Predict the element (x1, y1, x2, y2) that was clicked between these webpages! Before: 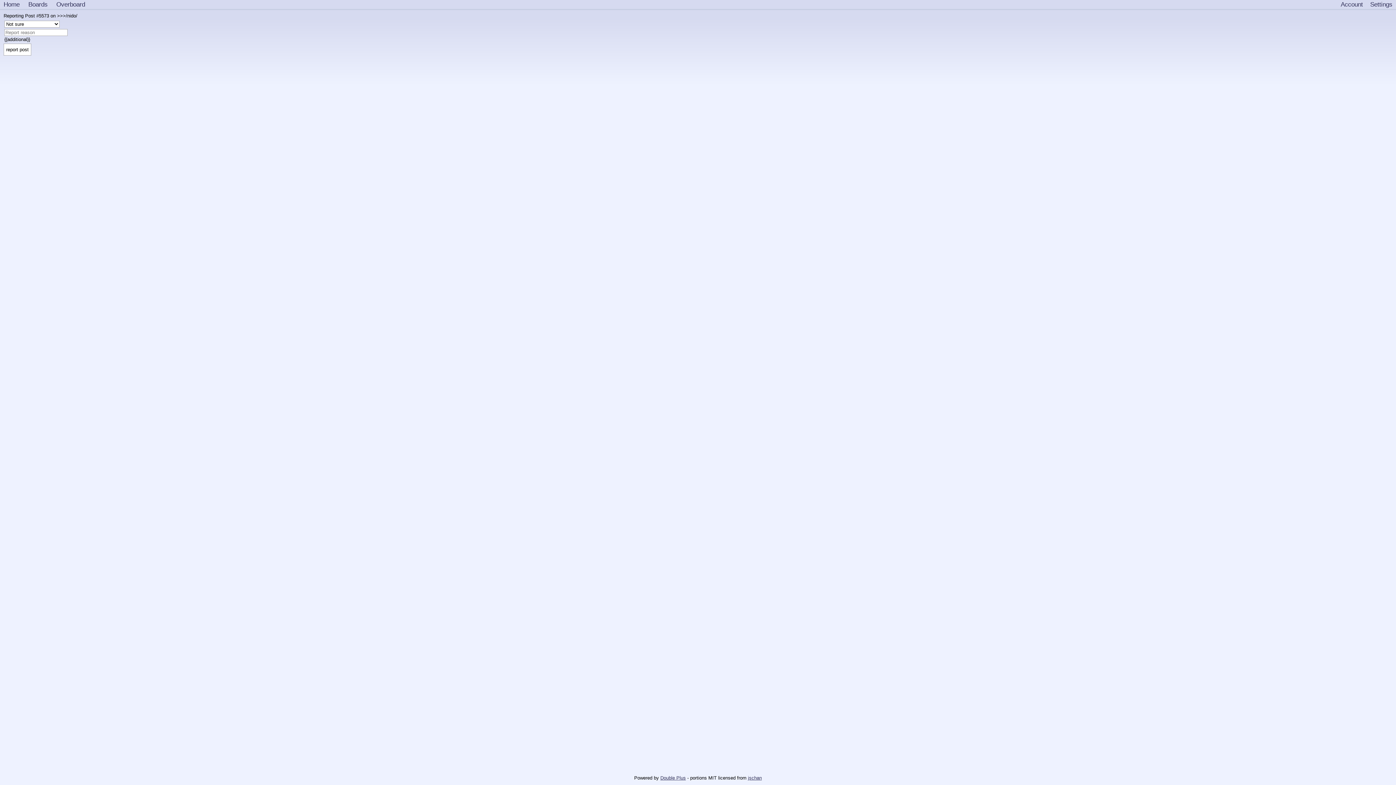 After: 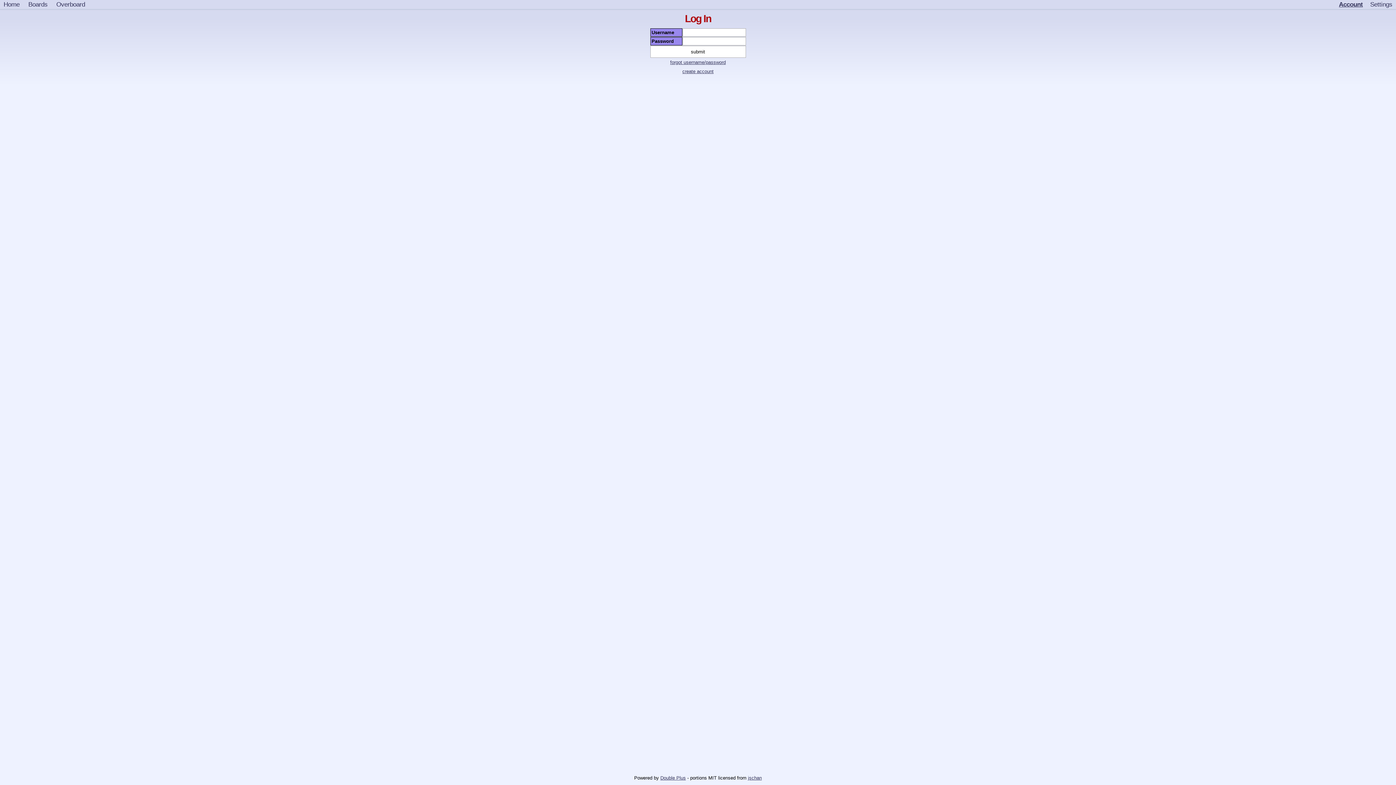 Action: label: Account bbox: (1337, 0, 1366, 9)